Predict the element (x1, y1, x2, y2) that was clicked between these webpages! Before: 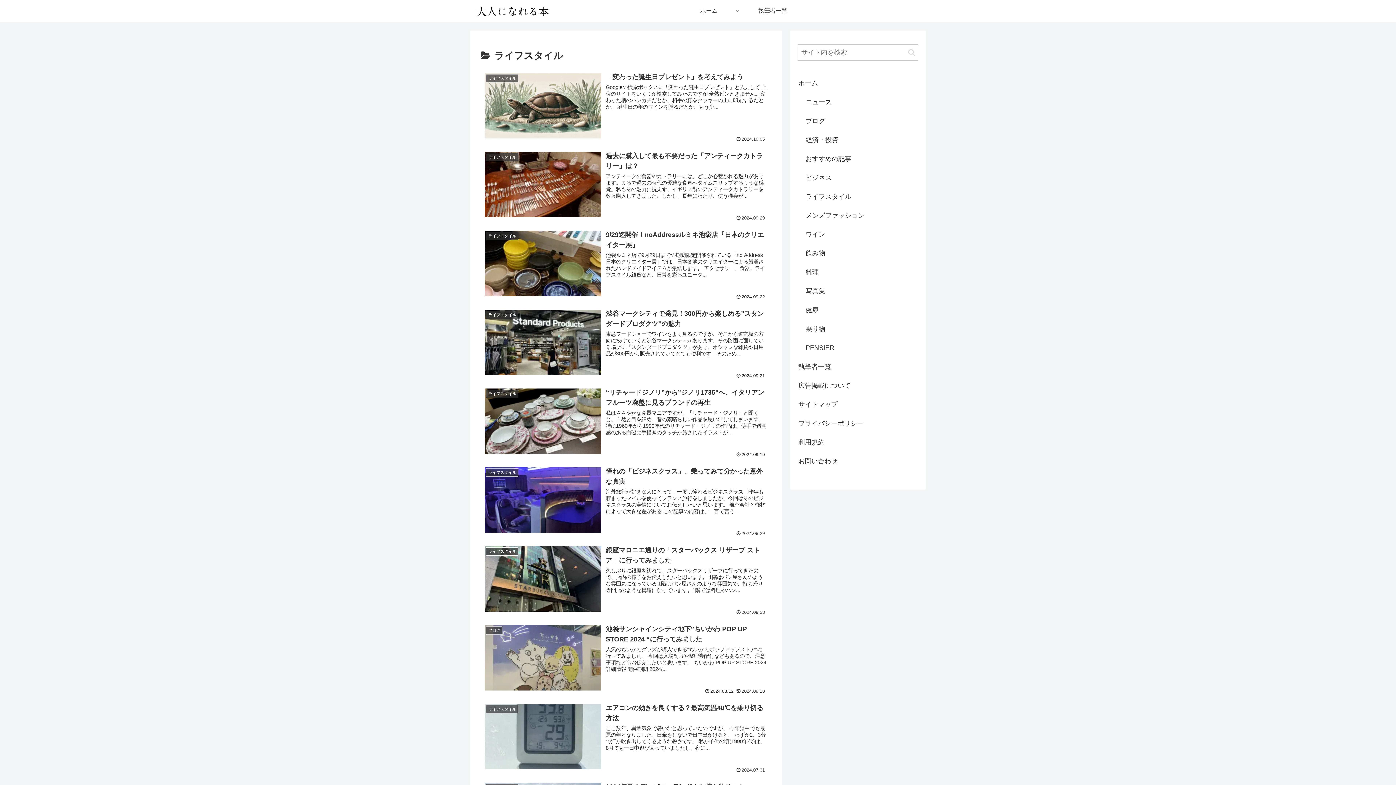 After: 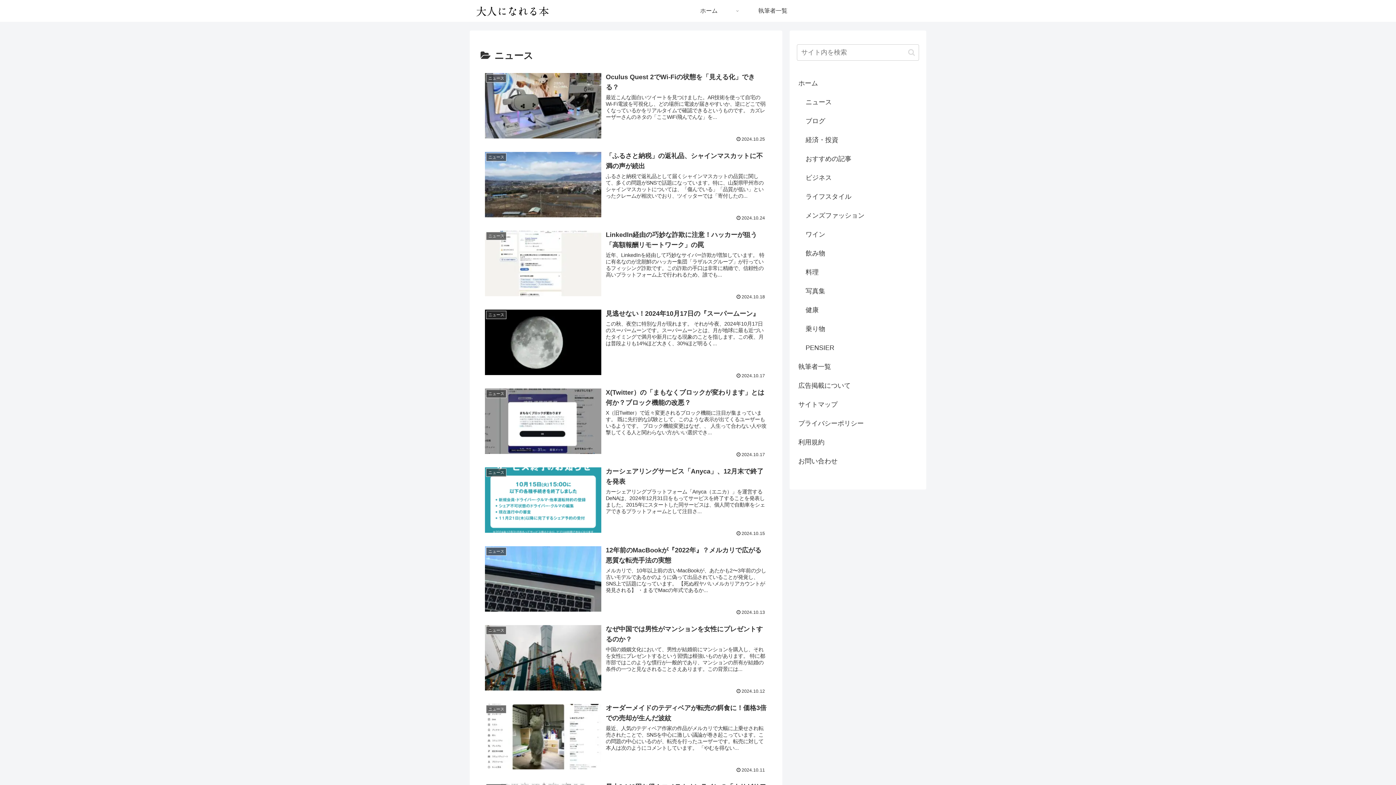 Action: bbox: (804, 92, 919, 111) label: ニュース